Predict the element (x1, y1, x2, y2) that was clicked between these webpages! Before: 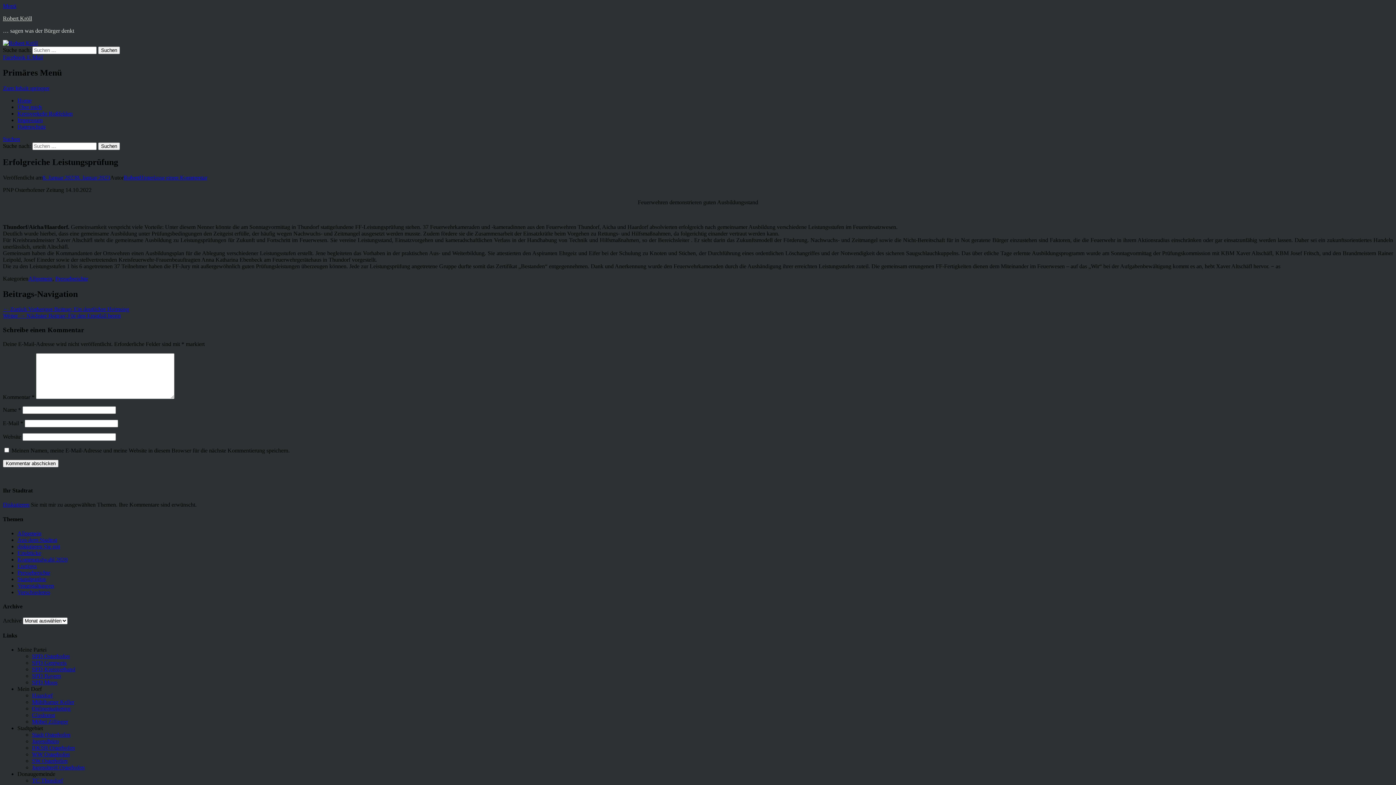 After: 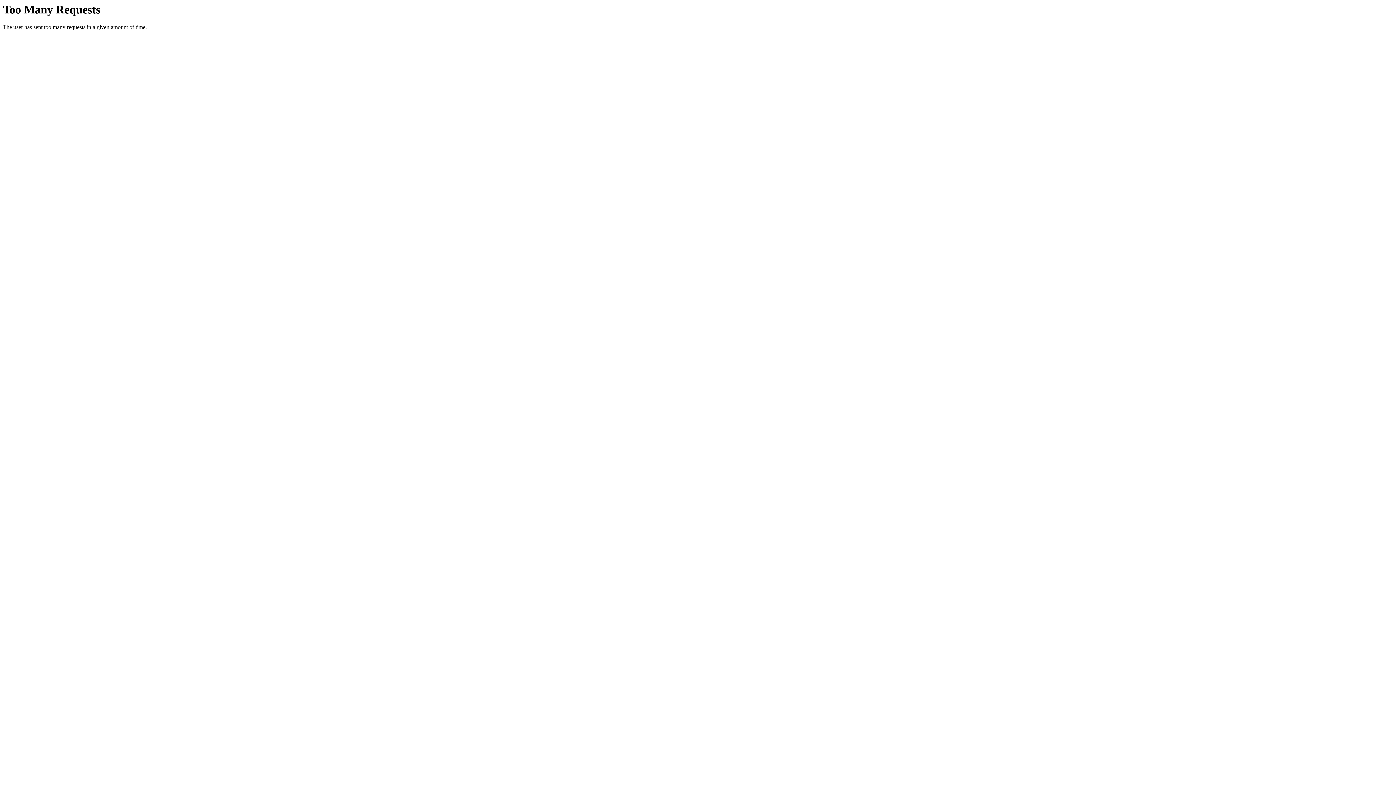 Action: bbox: (32, 679, 57, 685) label: SPD Moos